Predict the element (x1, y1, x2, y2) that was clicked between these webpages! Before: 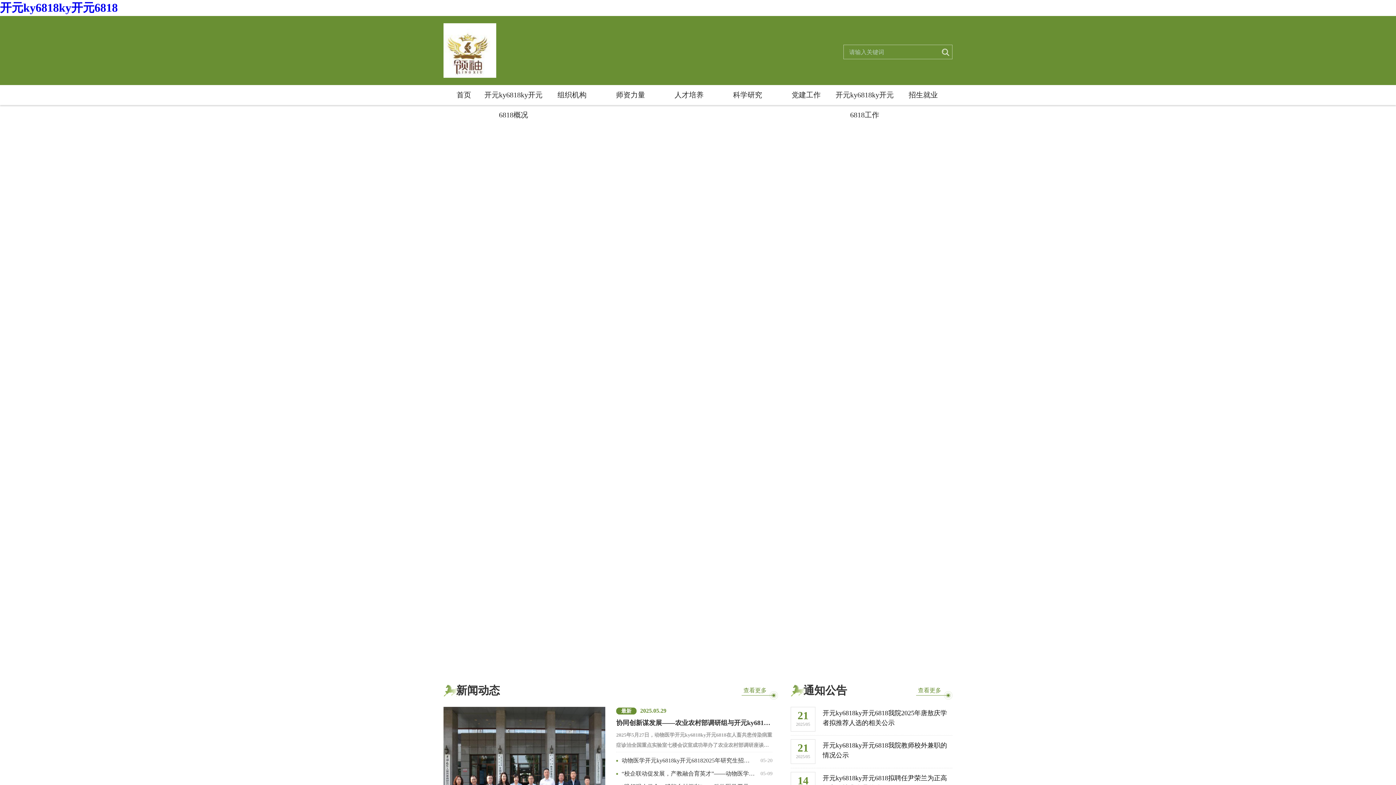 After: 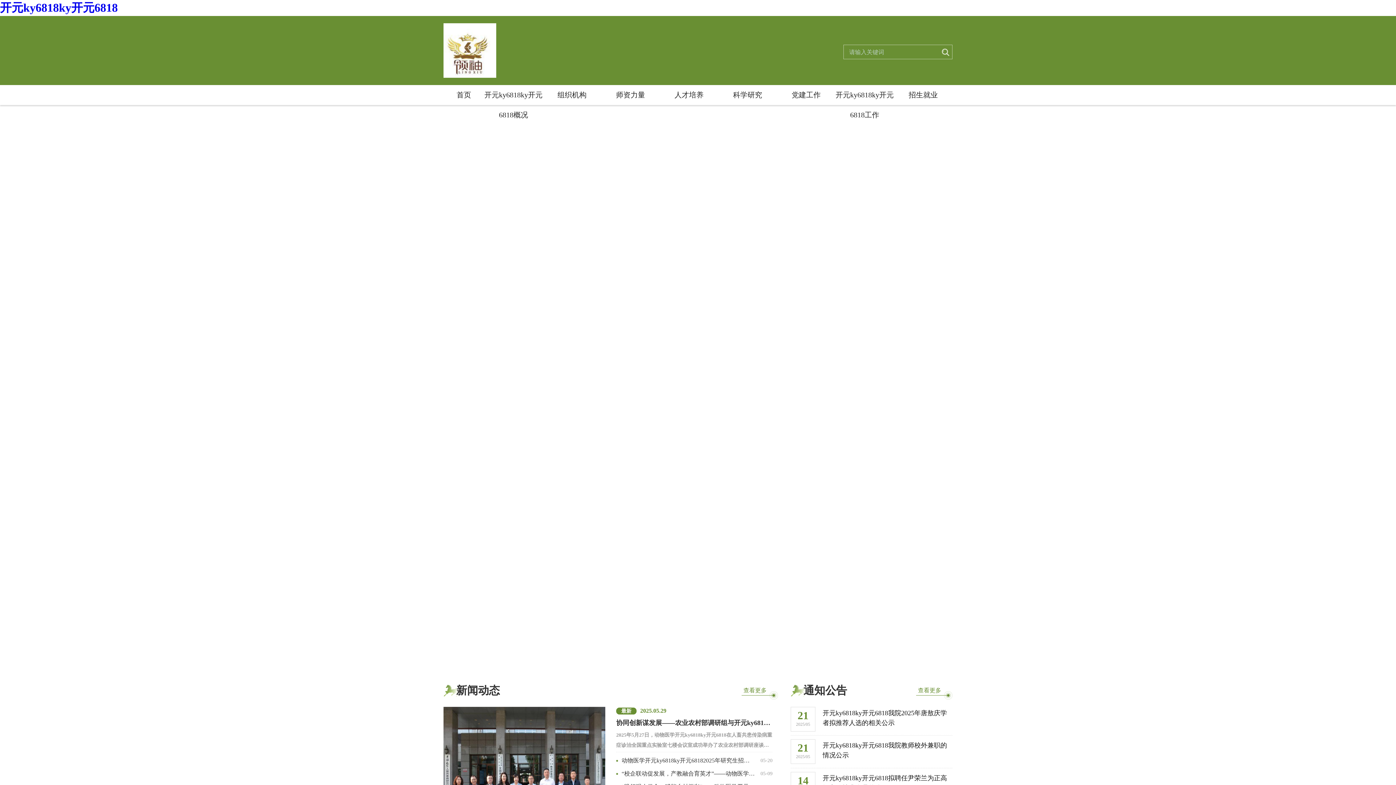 Action: bbox: (0, 1, 117, 14) label: 开元ky6818ky开元6818